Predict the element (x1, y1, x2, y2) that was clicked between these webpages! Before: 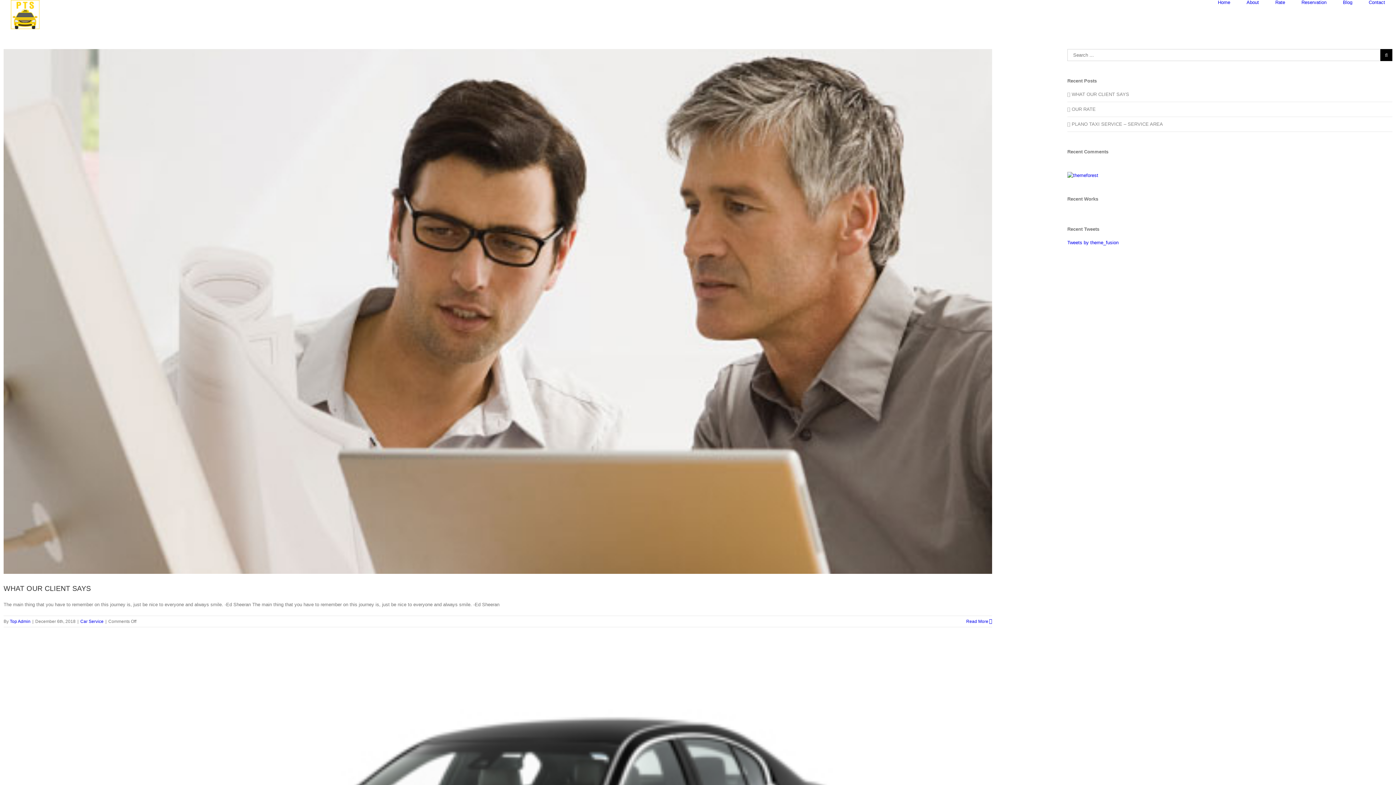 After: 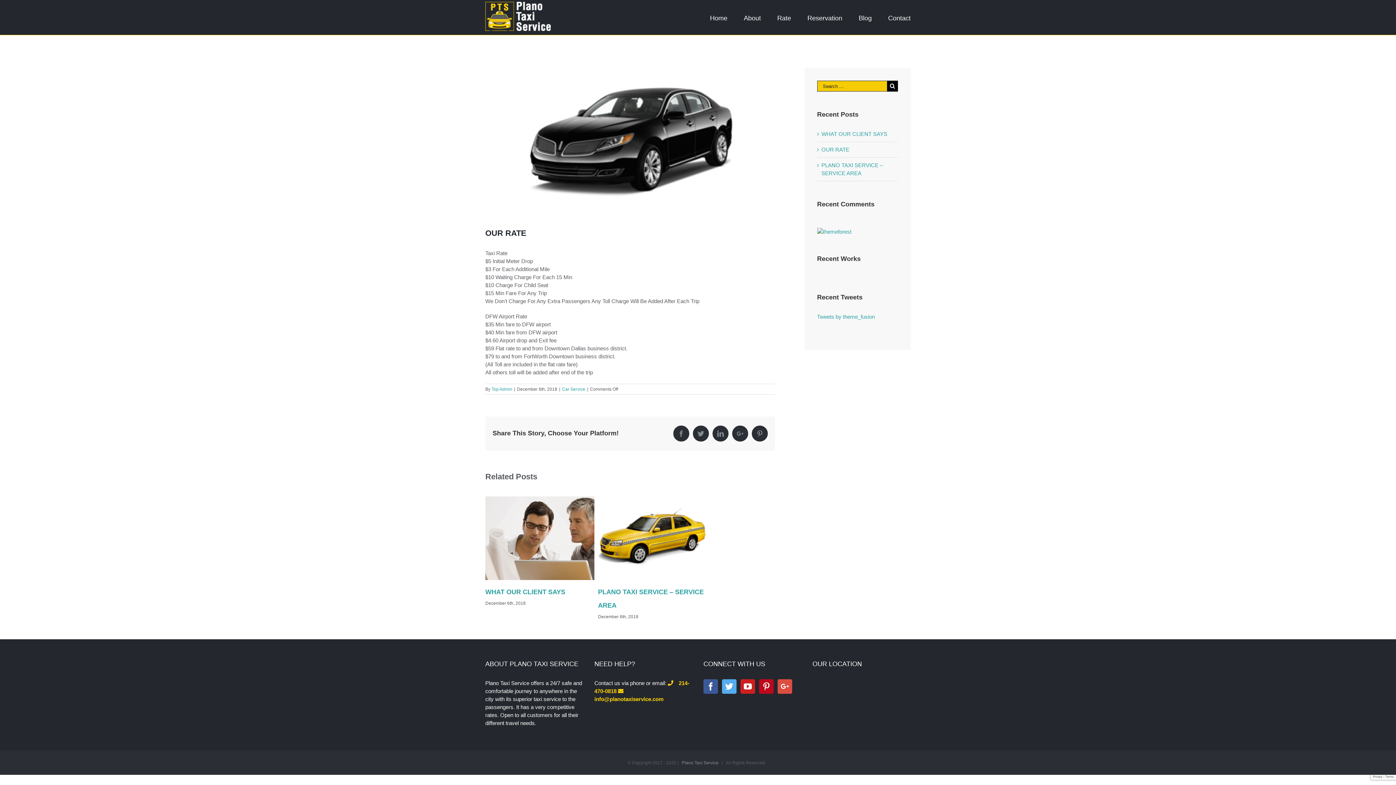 Action: bbox: (1071, 106, 1095, 112) label: OUR RATE